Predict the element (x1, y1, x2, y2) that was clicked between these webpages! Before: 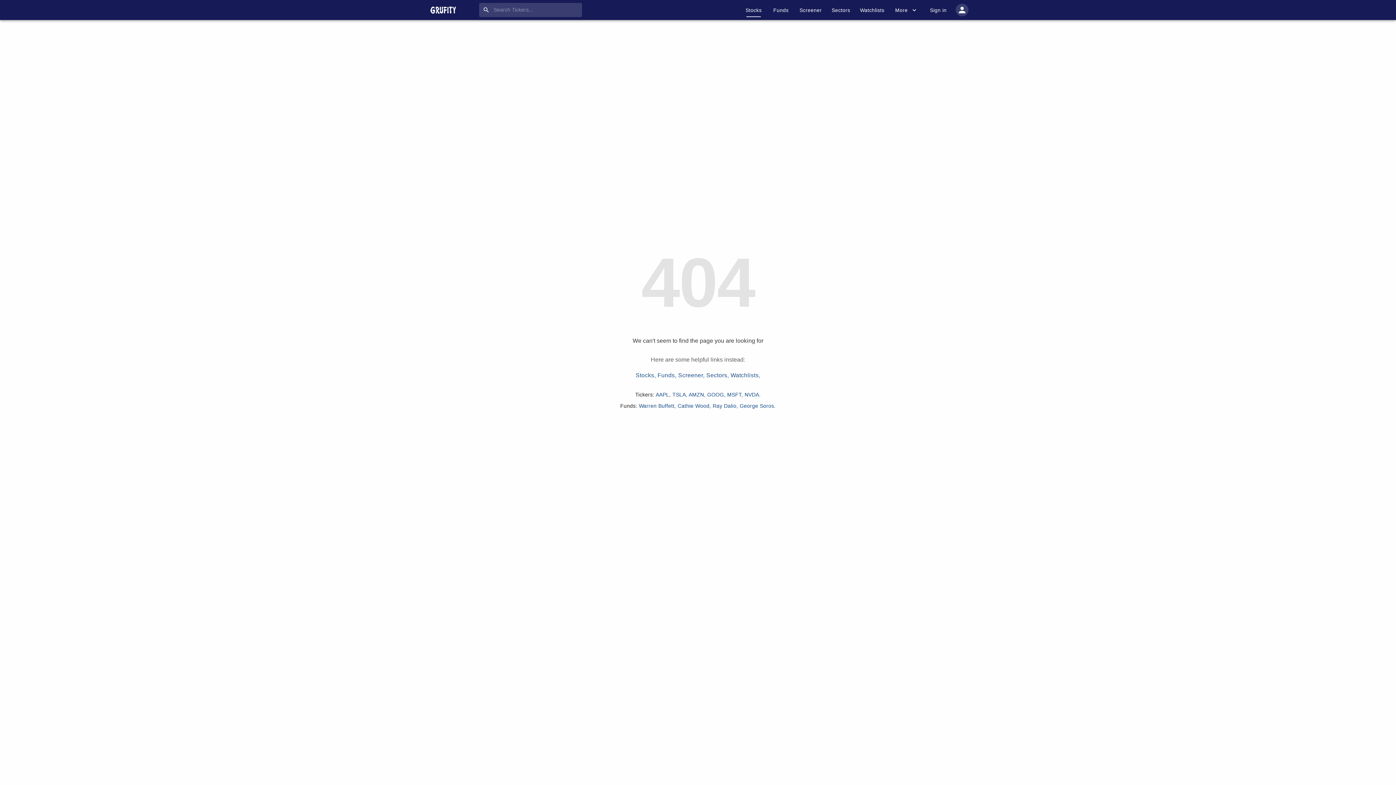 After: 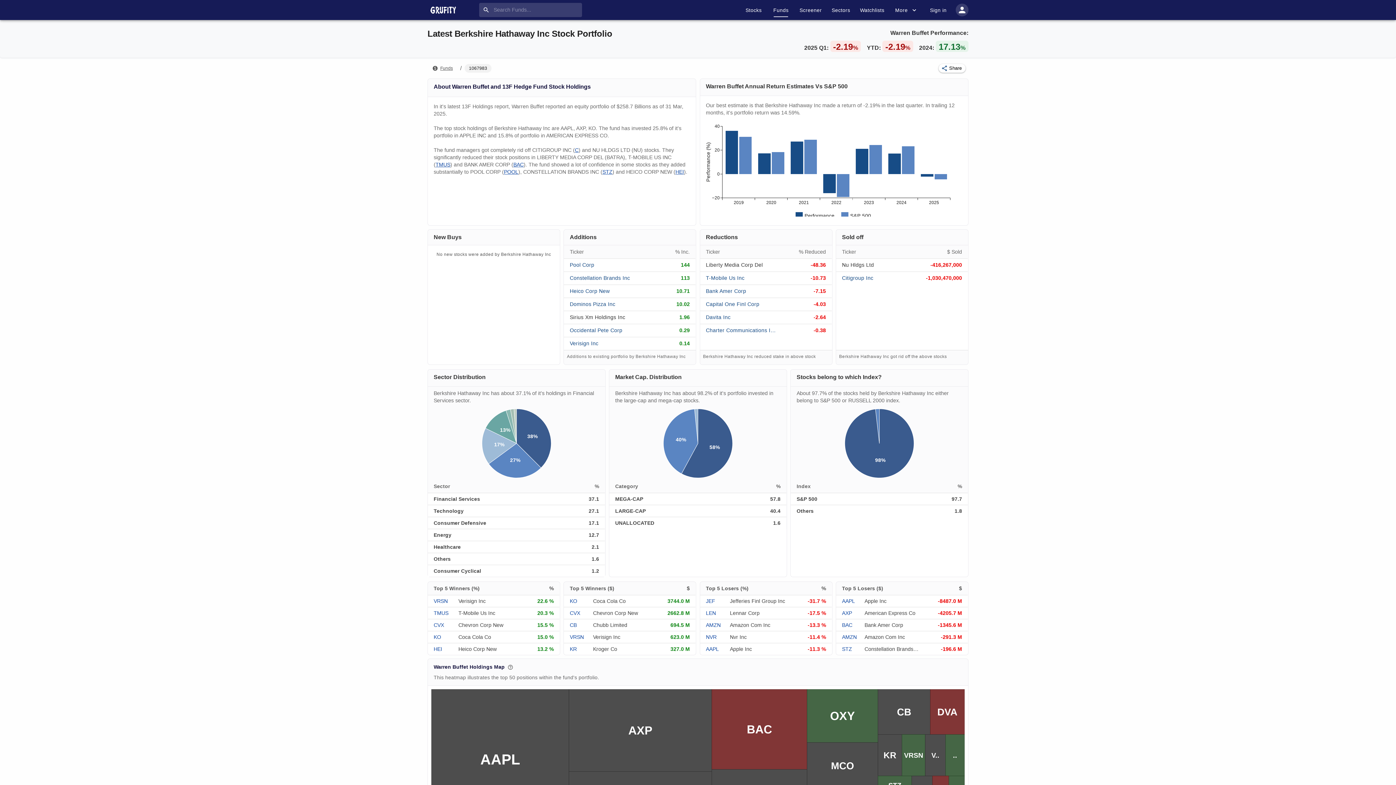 Action: label: Warren Buffett,  bbox: (639, 403, 677, 409)